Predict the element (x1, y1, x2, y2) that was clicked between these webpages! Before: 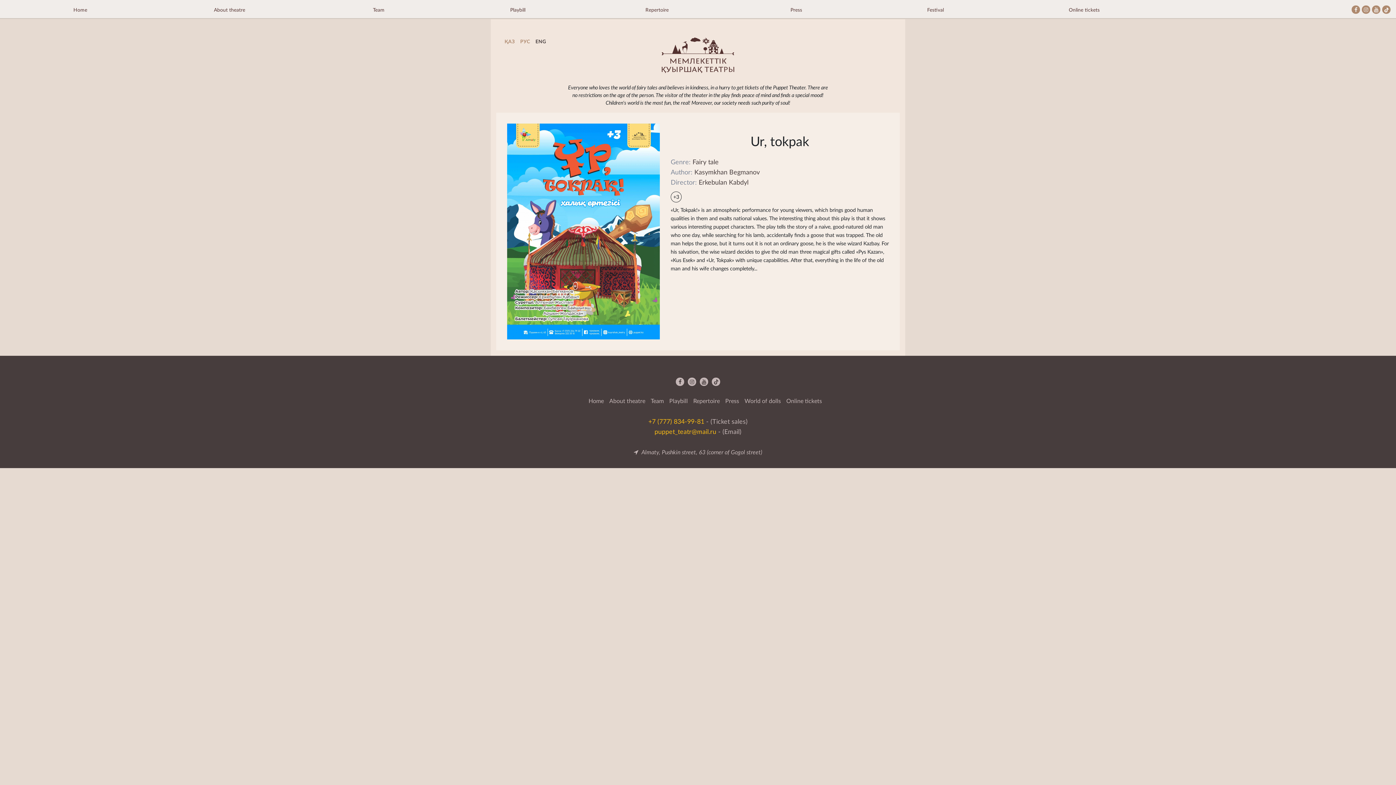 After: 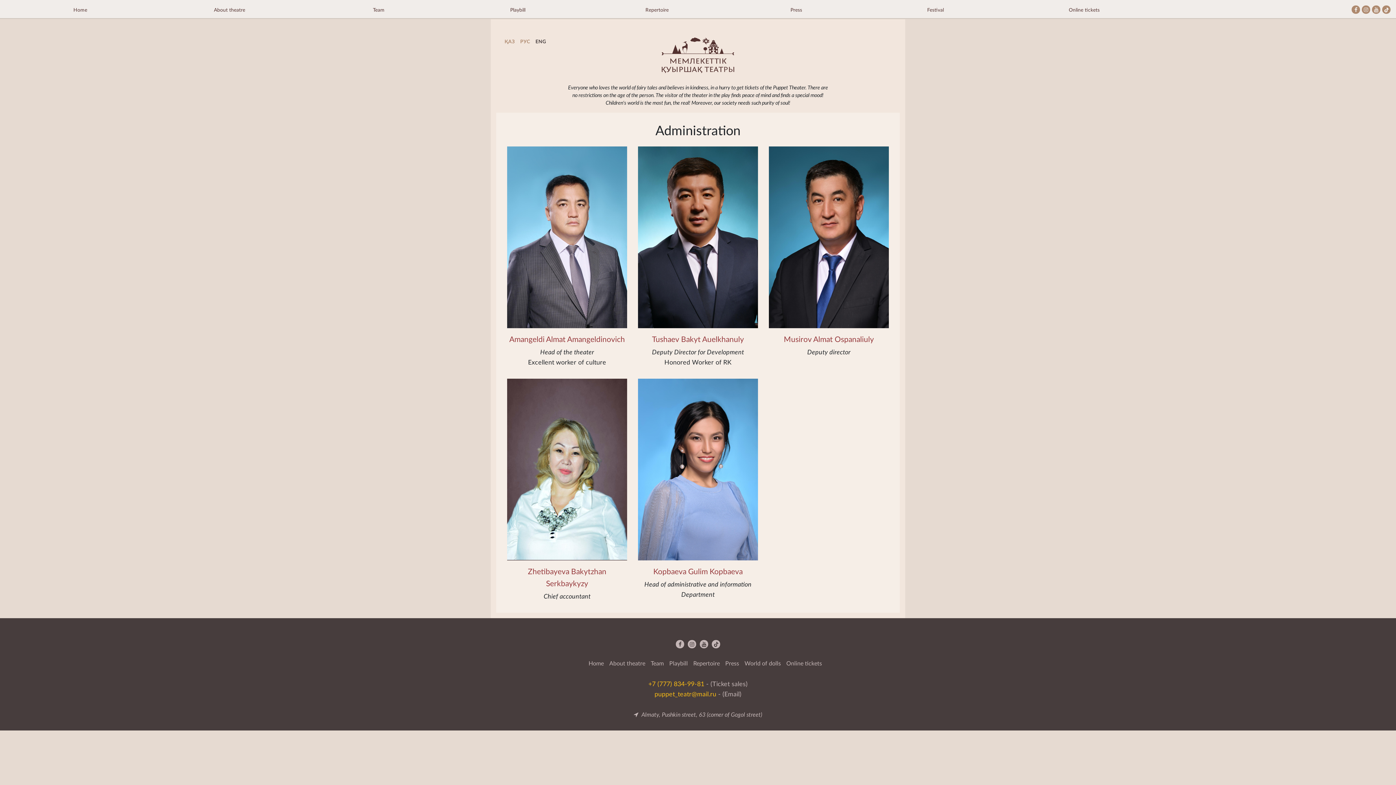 Action: label: Team bbox: (650, 398, 664, 404)